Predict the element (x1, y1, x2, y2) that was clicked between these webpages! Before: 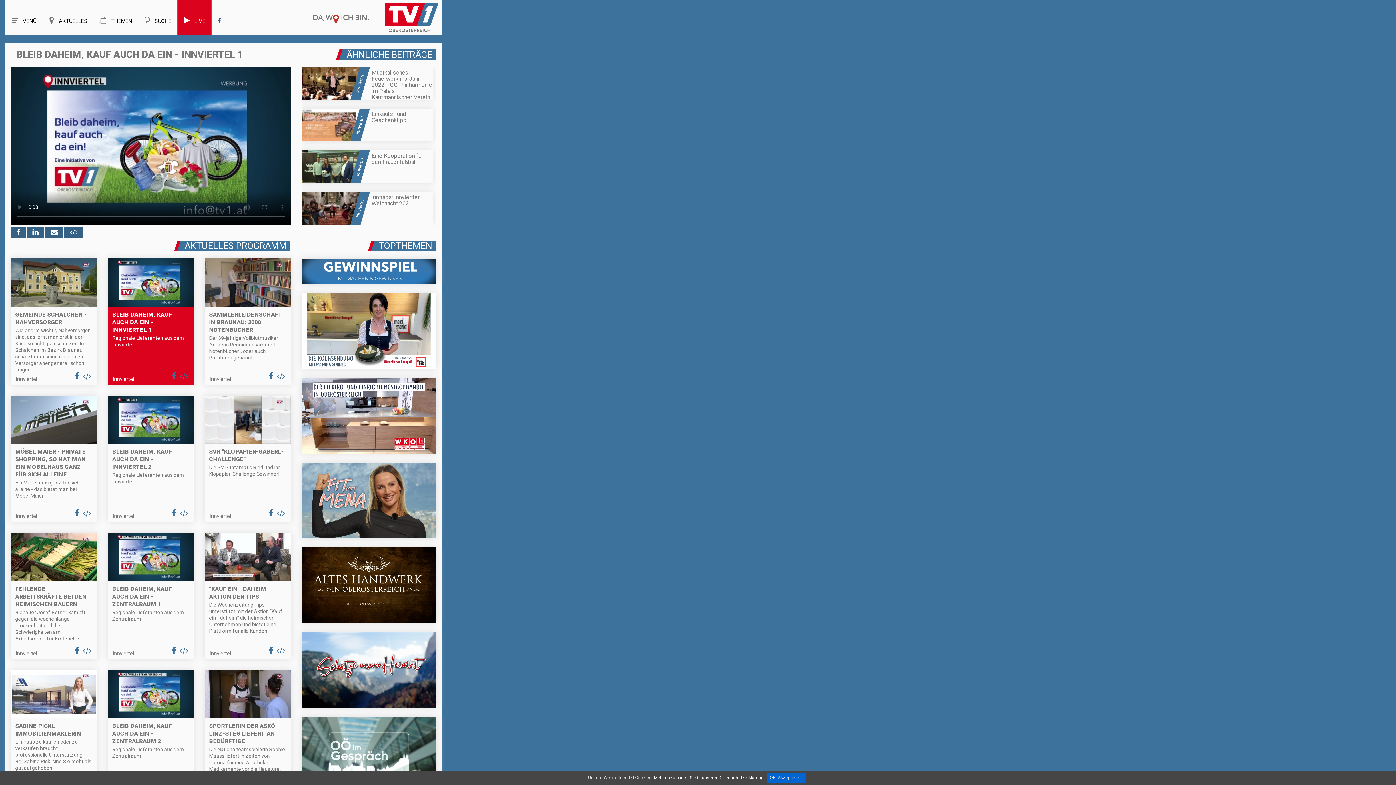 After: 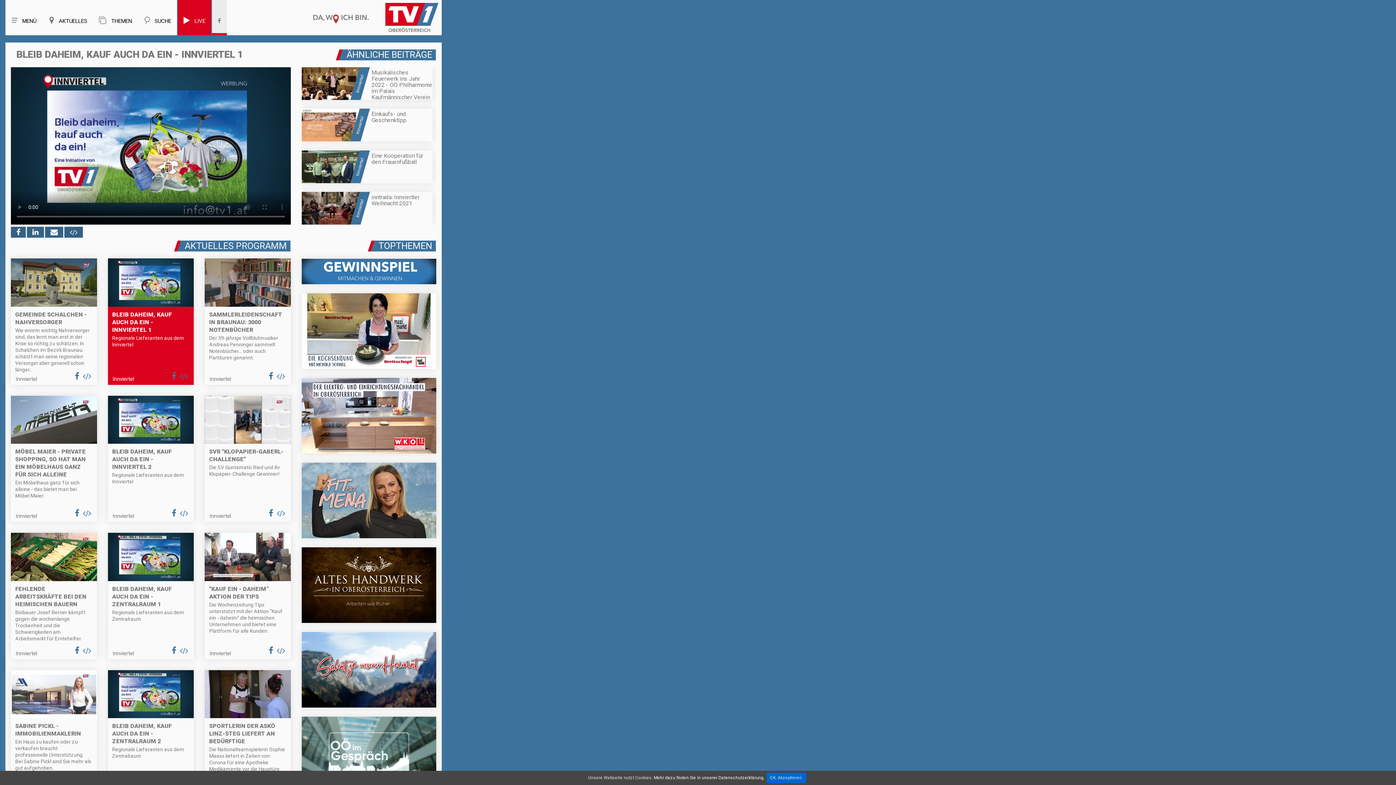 Action: bbox: (212, 0, 226, 35)